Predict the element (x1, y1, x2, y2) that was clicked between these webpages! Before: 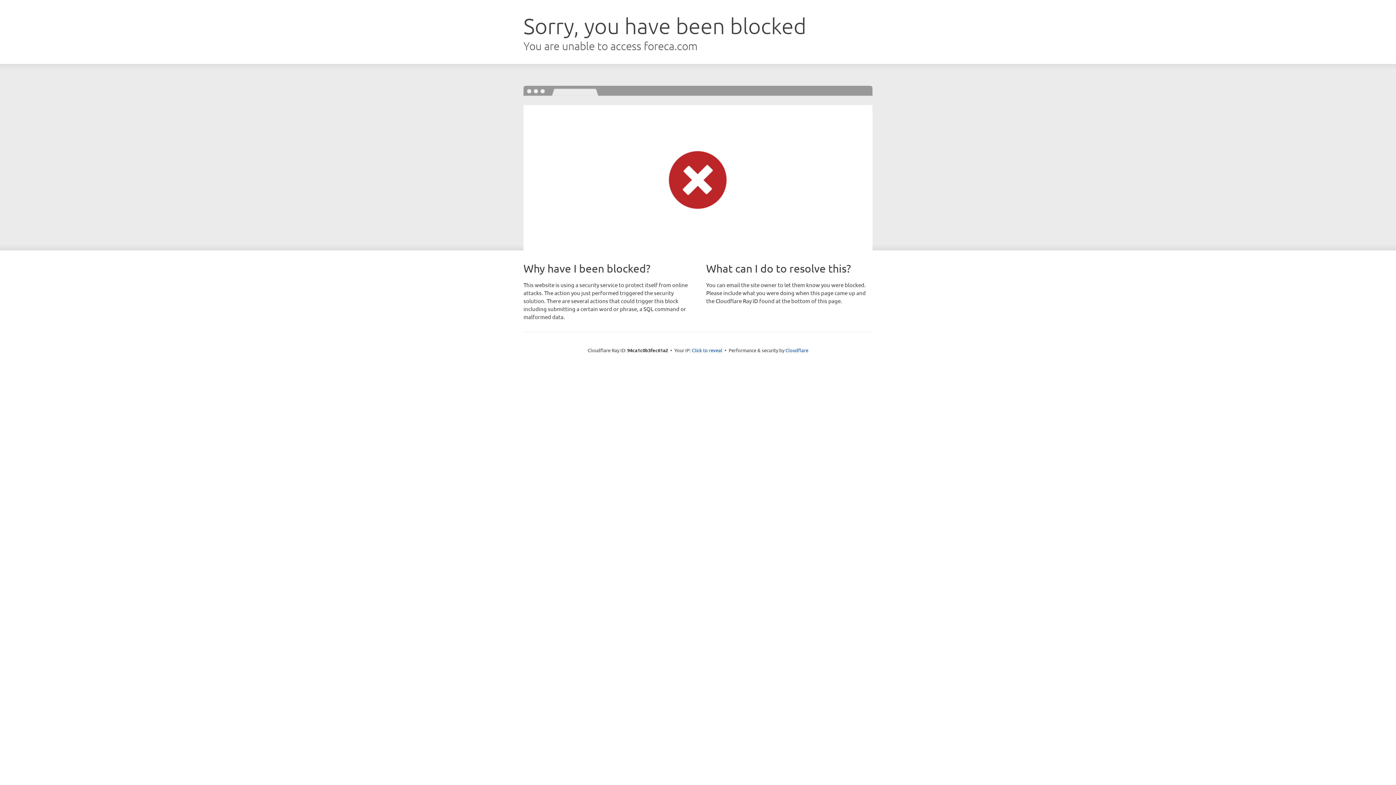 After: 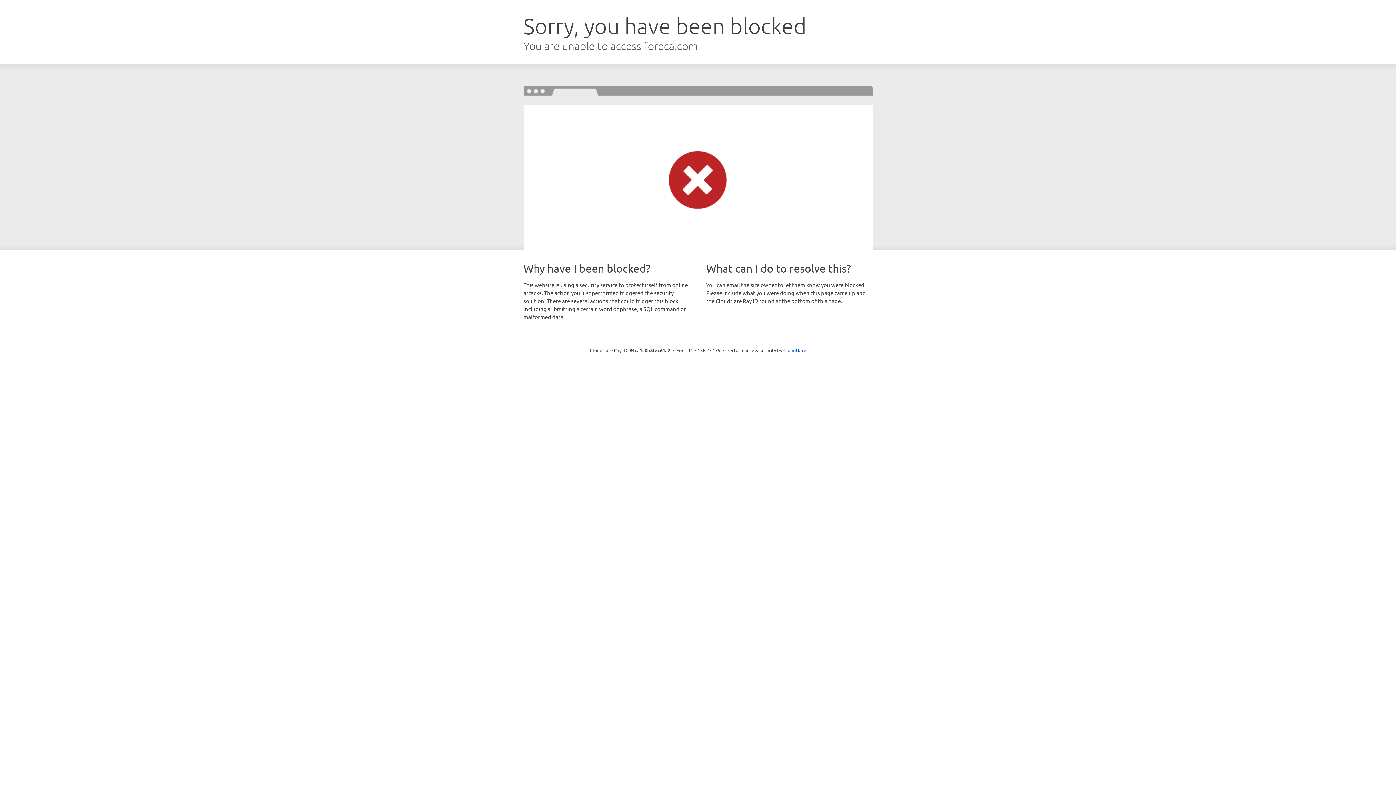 Action: label: Click to reveal bbox: (692, 346, 722, 353)